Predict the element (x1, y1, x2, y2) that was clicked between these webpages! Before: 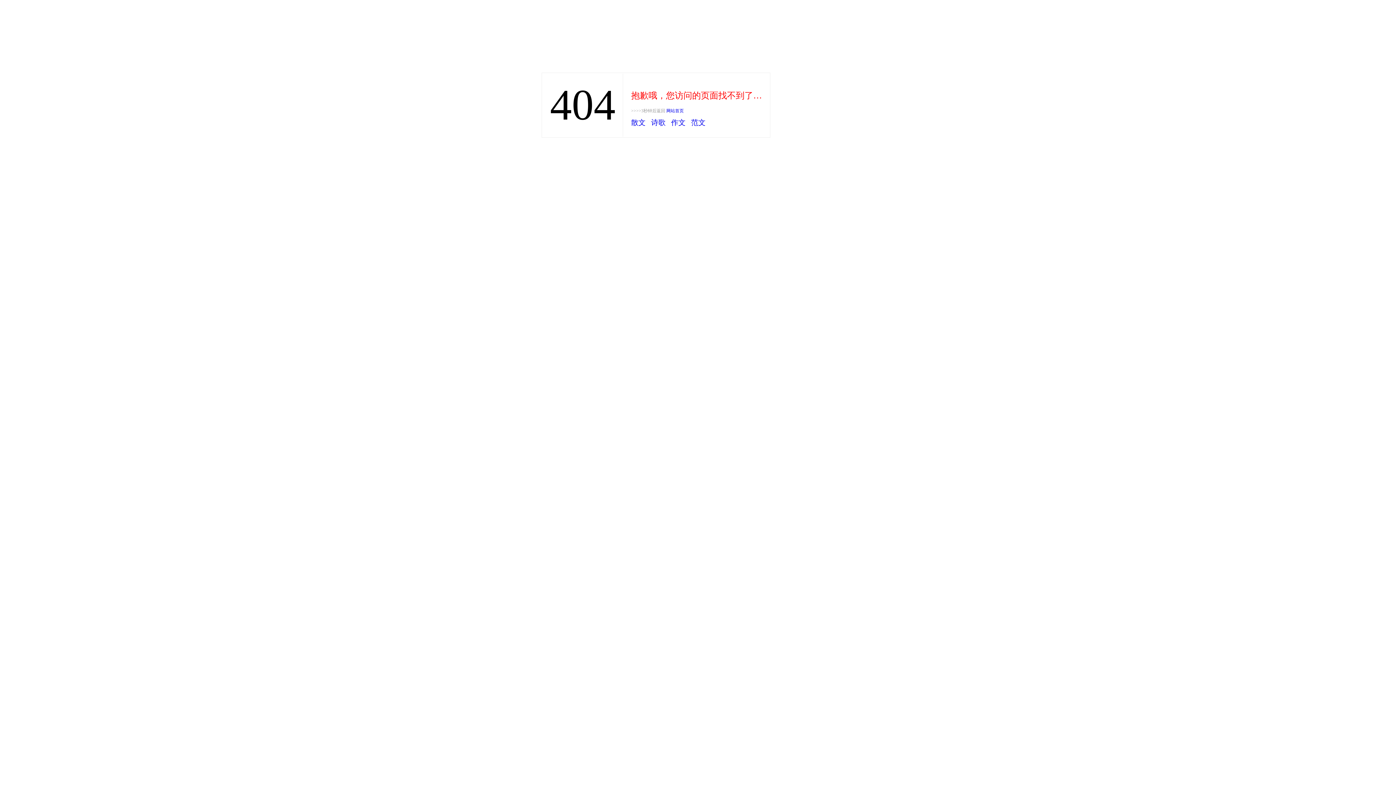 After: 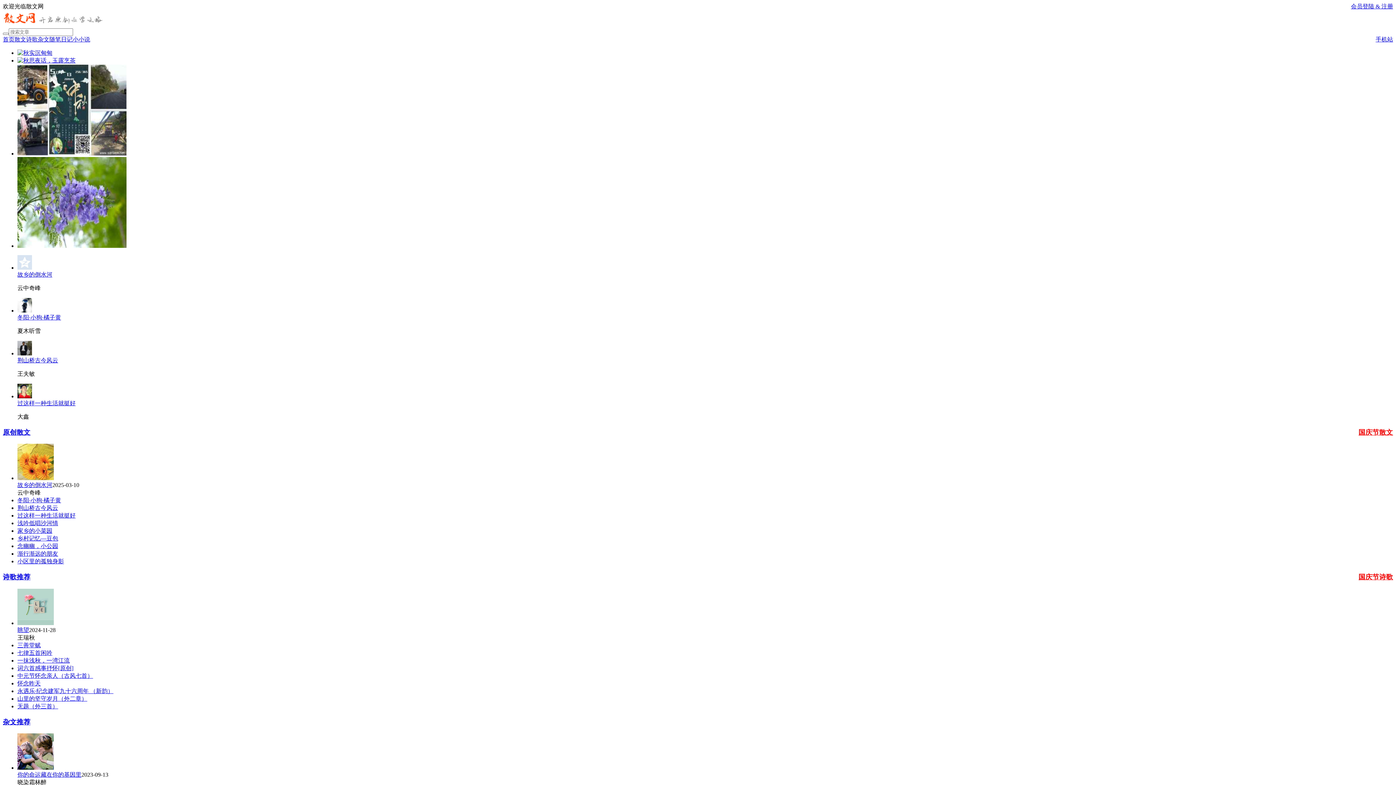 Action: label: 网站首页 bbox: (666, 108, 684, 113)